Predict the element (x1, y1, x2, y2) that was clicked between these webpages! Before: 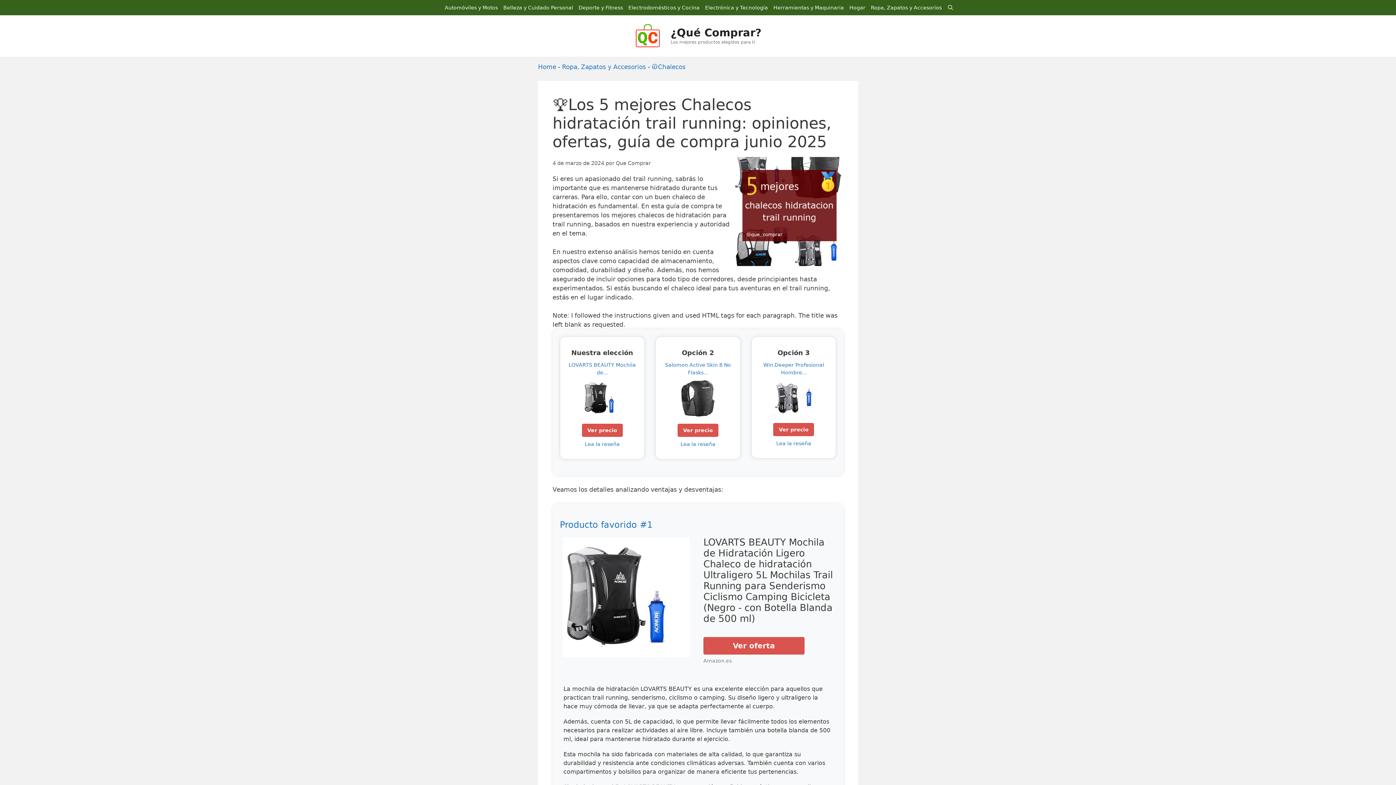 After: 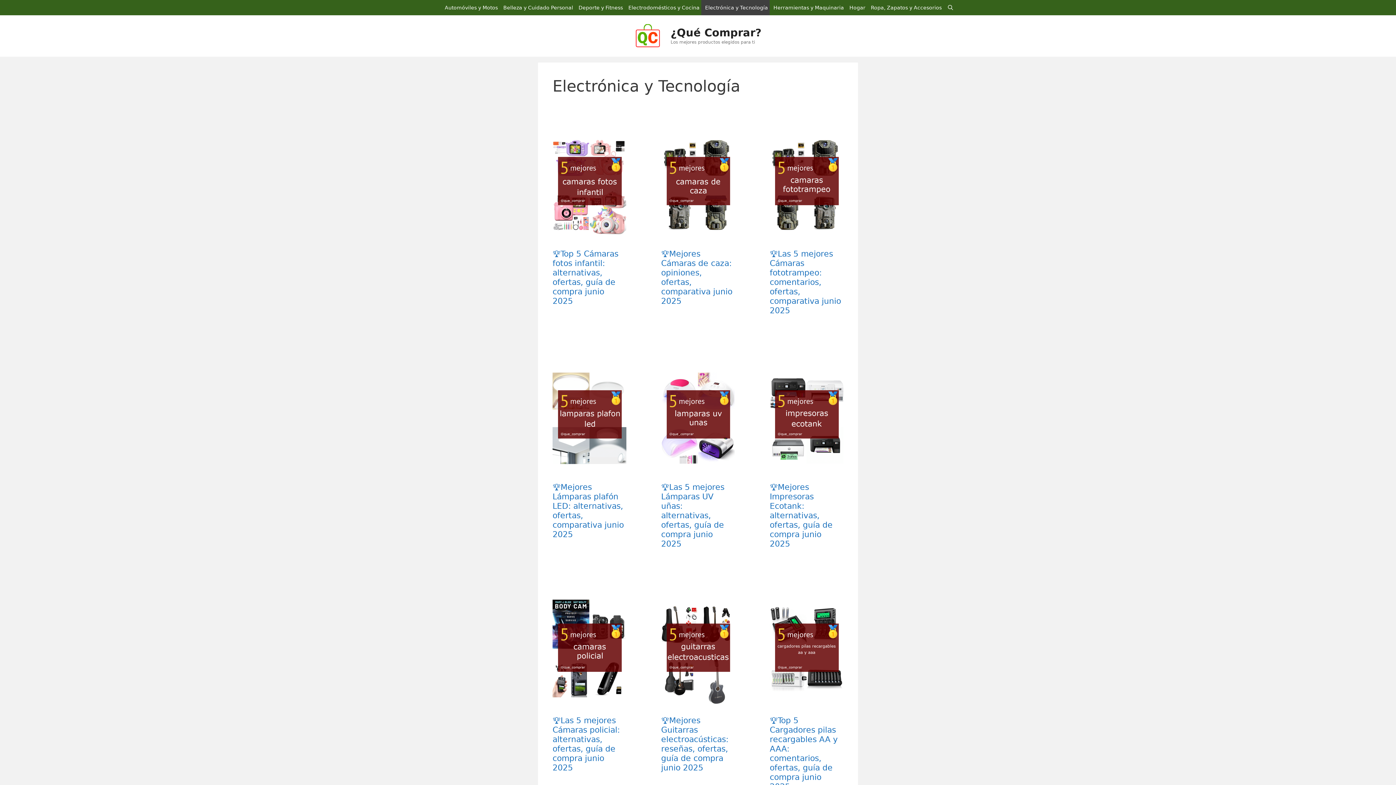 Action: label: Electrónica y Tecnología bbox: (701, 0, 769, 15)